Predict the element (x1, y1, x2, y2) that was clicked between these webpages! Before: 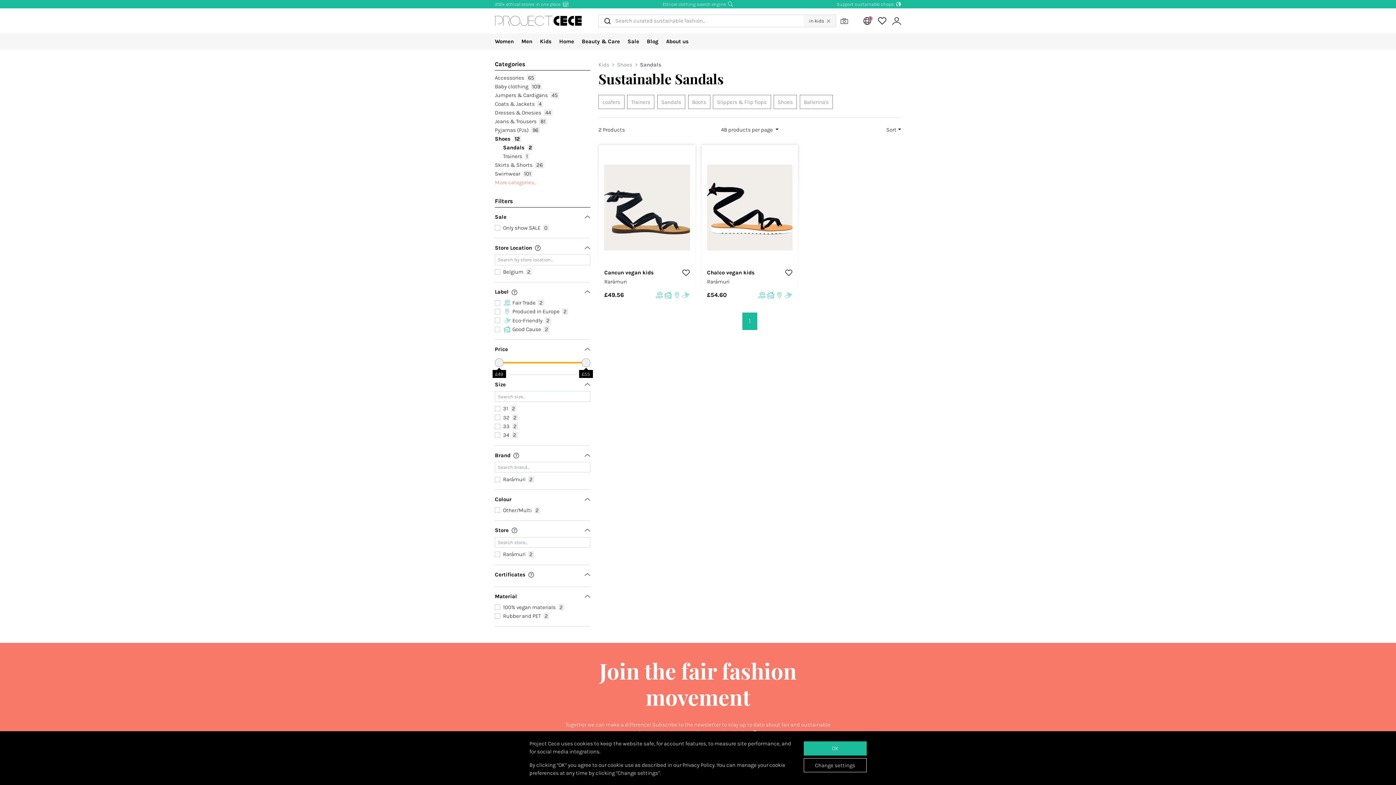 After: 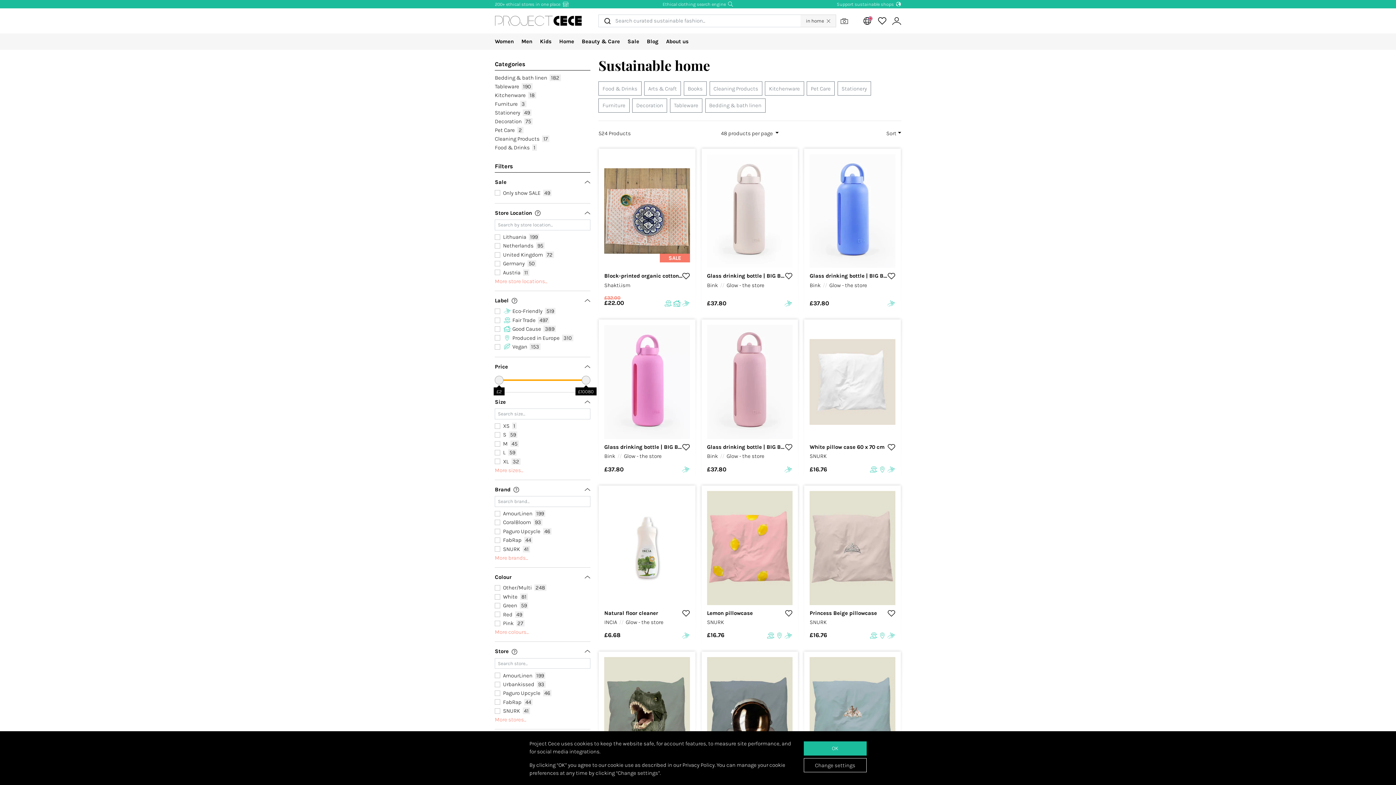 Action: bbox: (559, 33, 574, 49) label: Home